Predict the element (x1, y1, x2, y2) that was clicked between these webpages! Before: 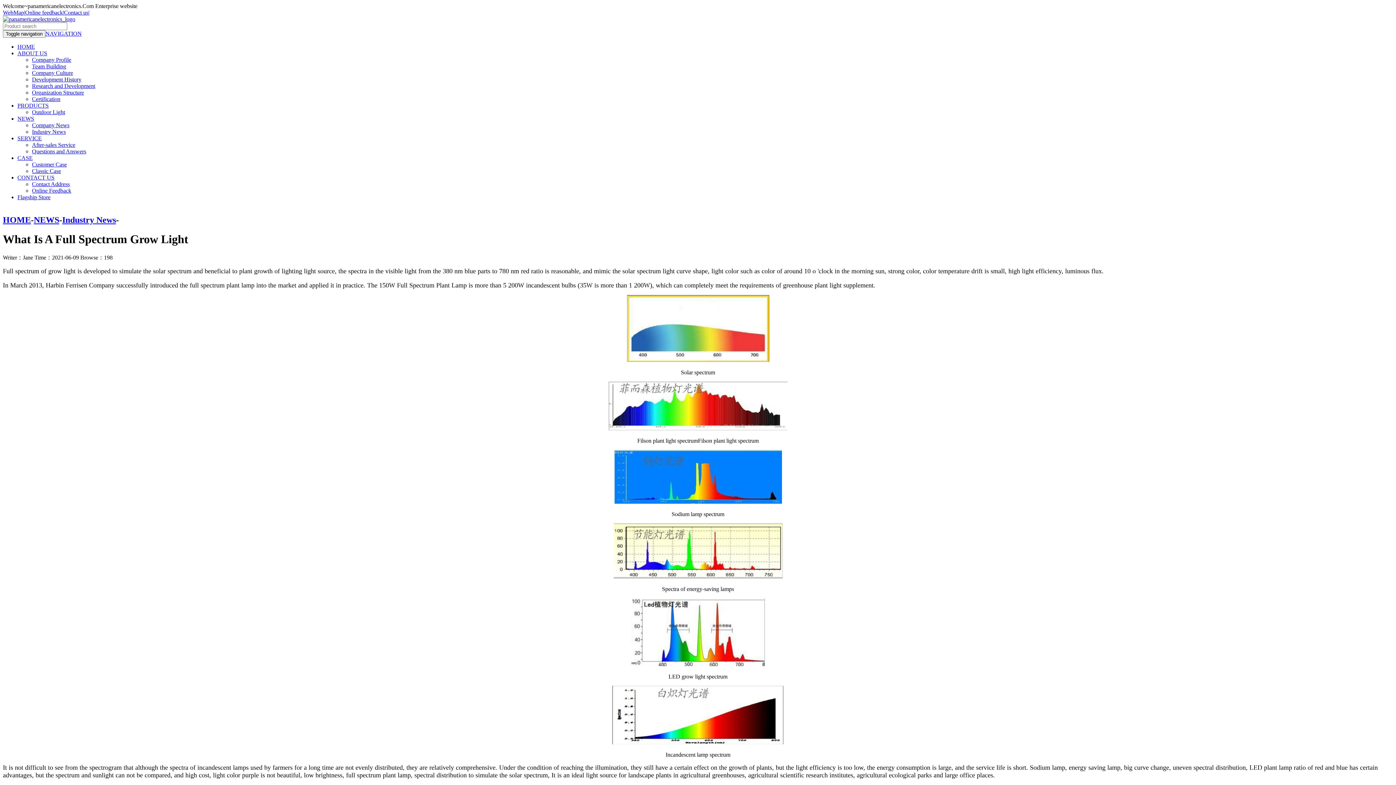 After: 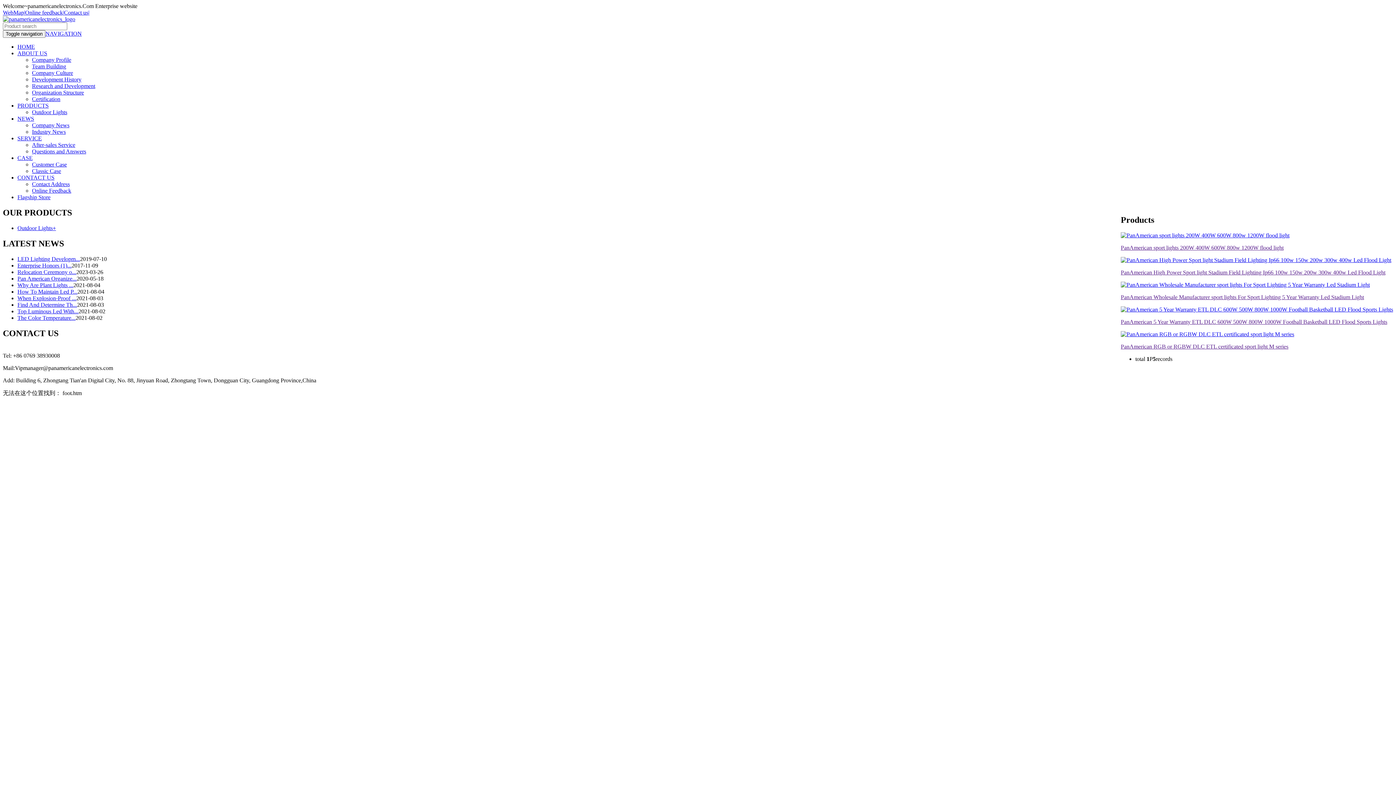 Action: label: Outdoor Light bbox: (32, 109, 65, 115)